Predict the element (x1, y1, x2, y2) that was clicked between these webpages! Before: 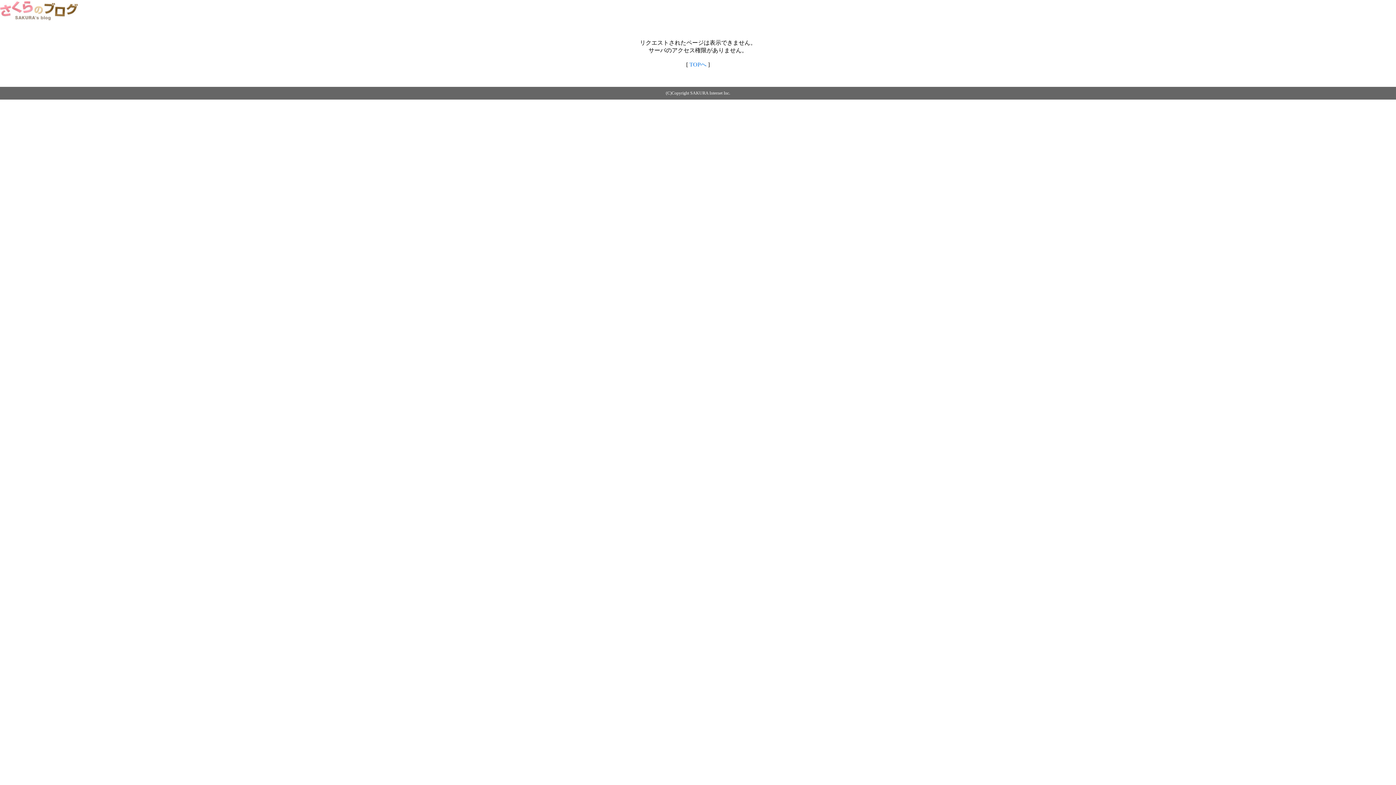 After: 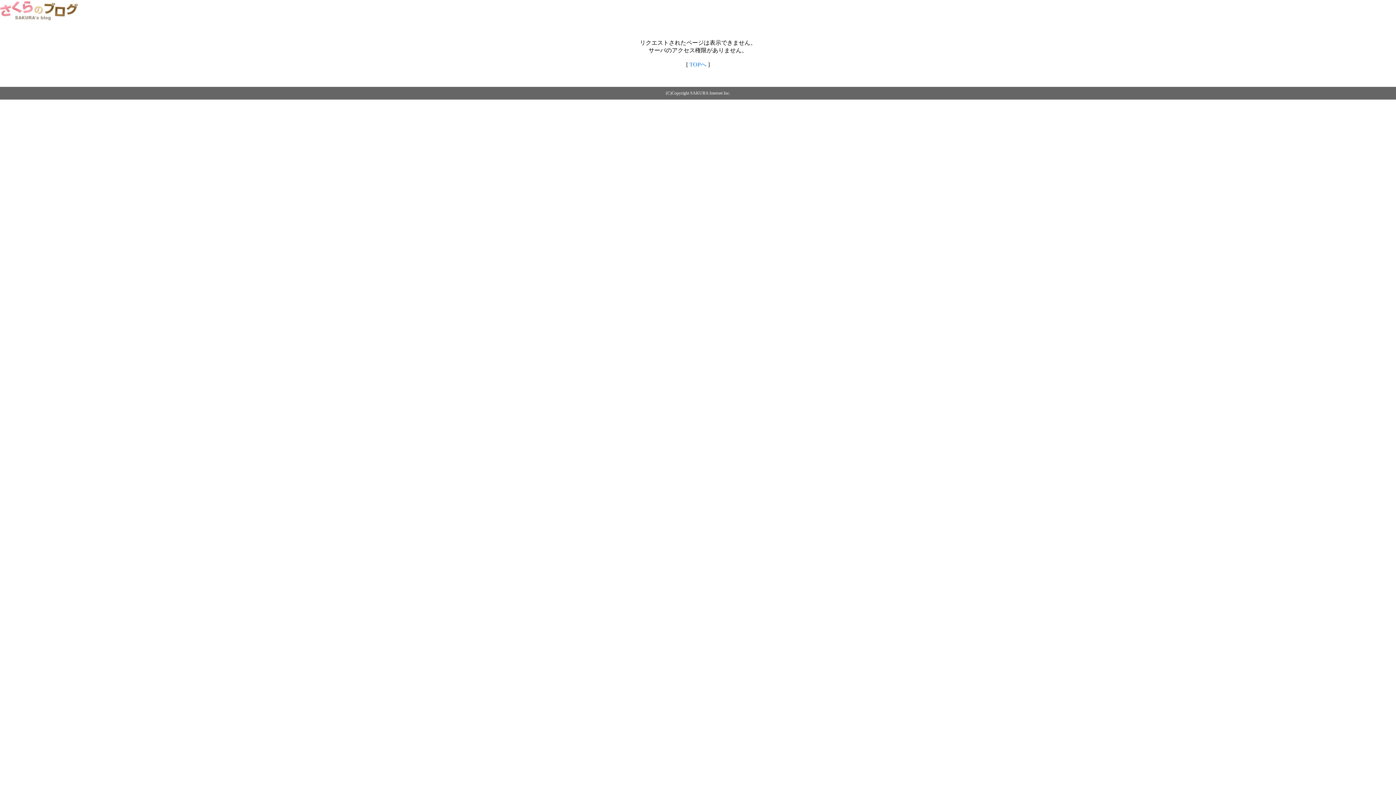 Action: bbox: (0, 14, 79, 20)